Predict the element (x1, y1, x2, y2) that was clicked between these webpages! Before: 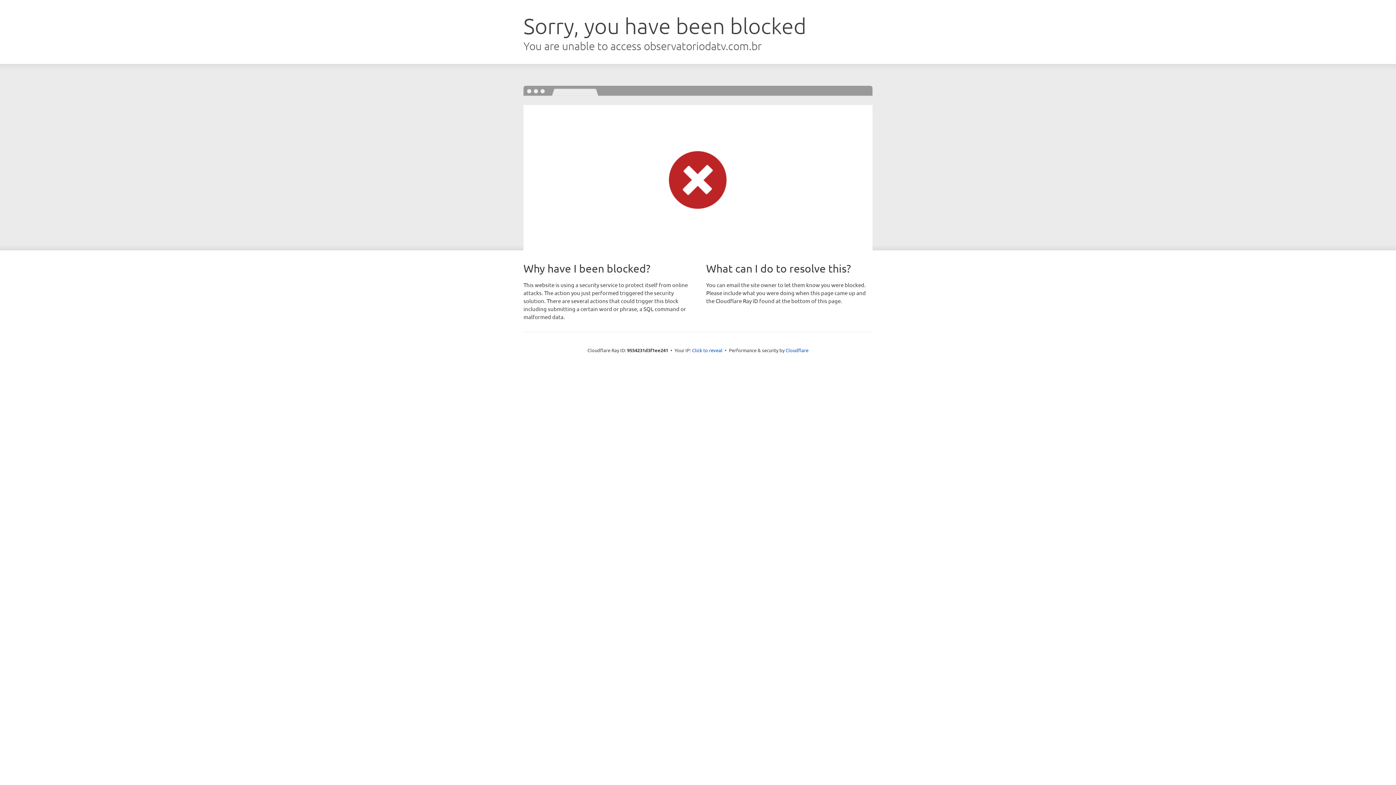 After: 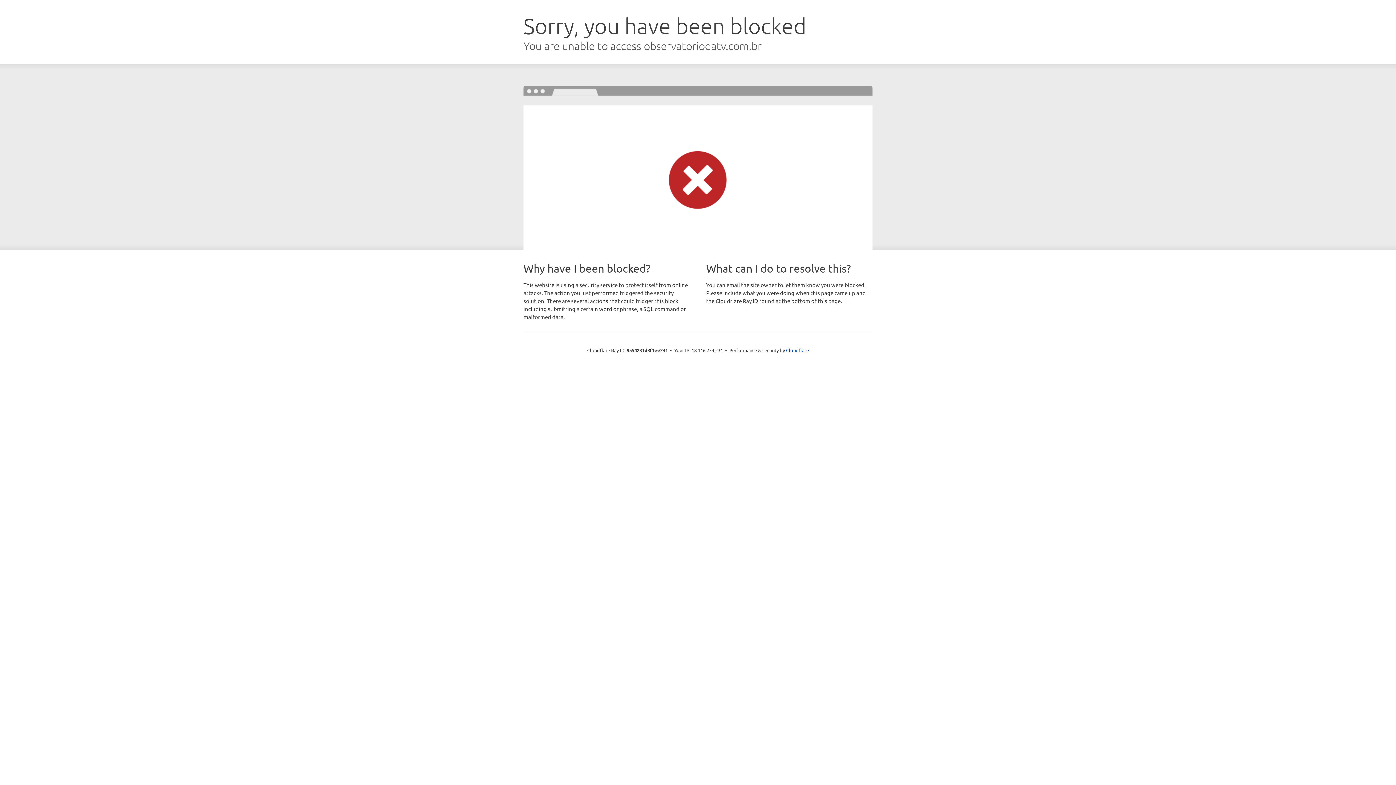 Action: label: Click to reveal bbox: (692, 346, 722, 353)